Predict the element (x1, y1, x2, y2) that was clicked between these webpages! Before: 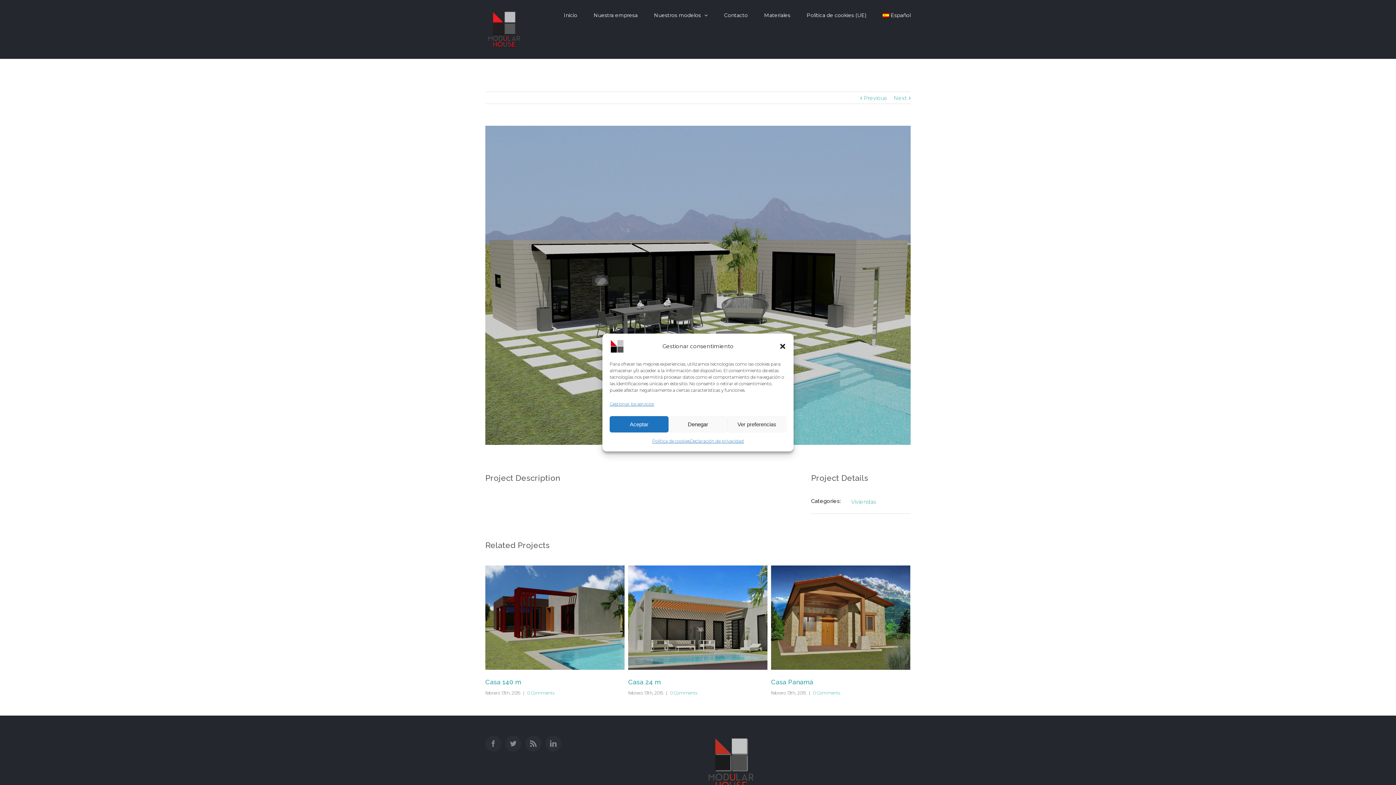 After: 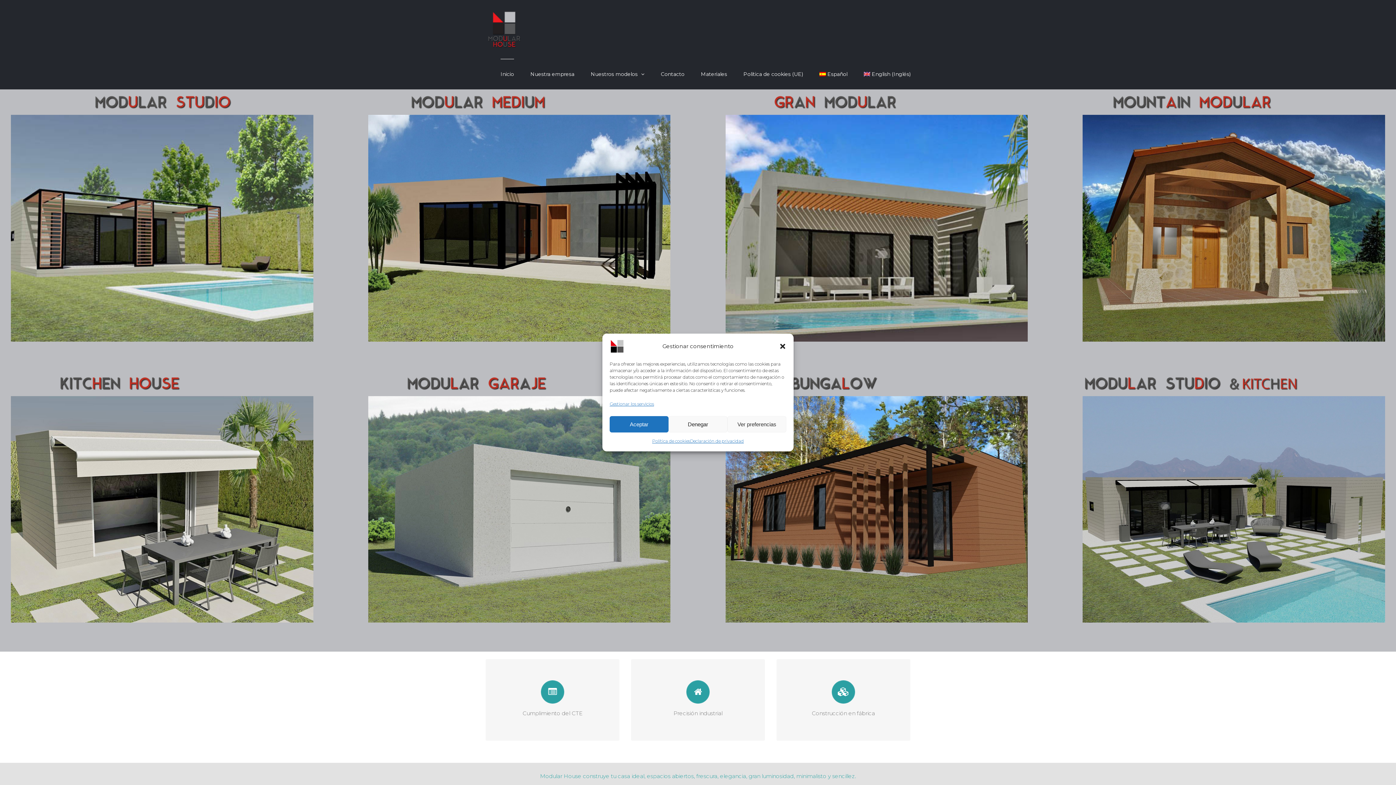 Action: bbox: (485, 11, 521, 47)